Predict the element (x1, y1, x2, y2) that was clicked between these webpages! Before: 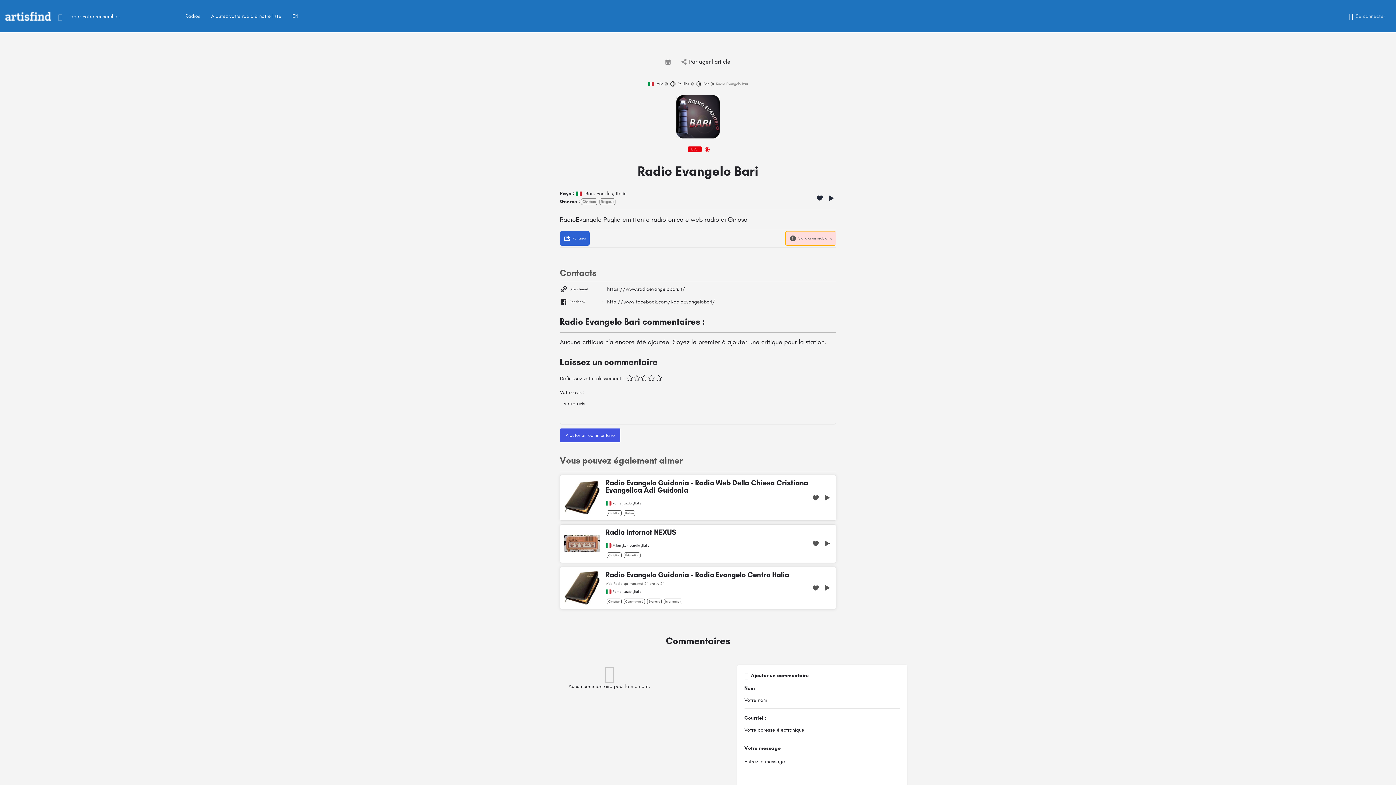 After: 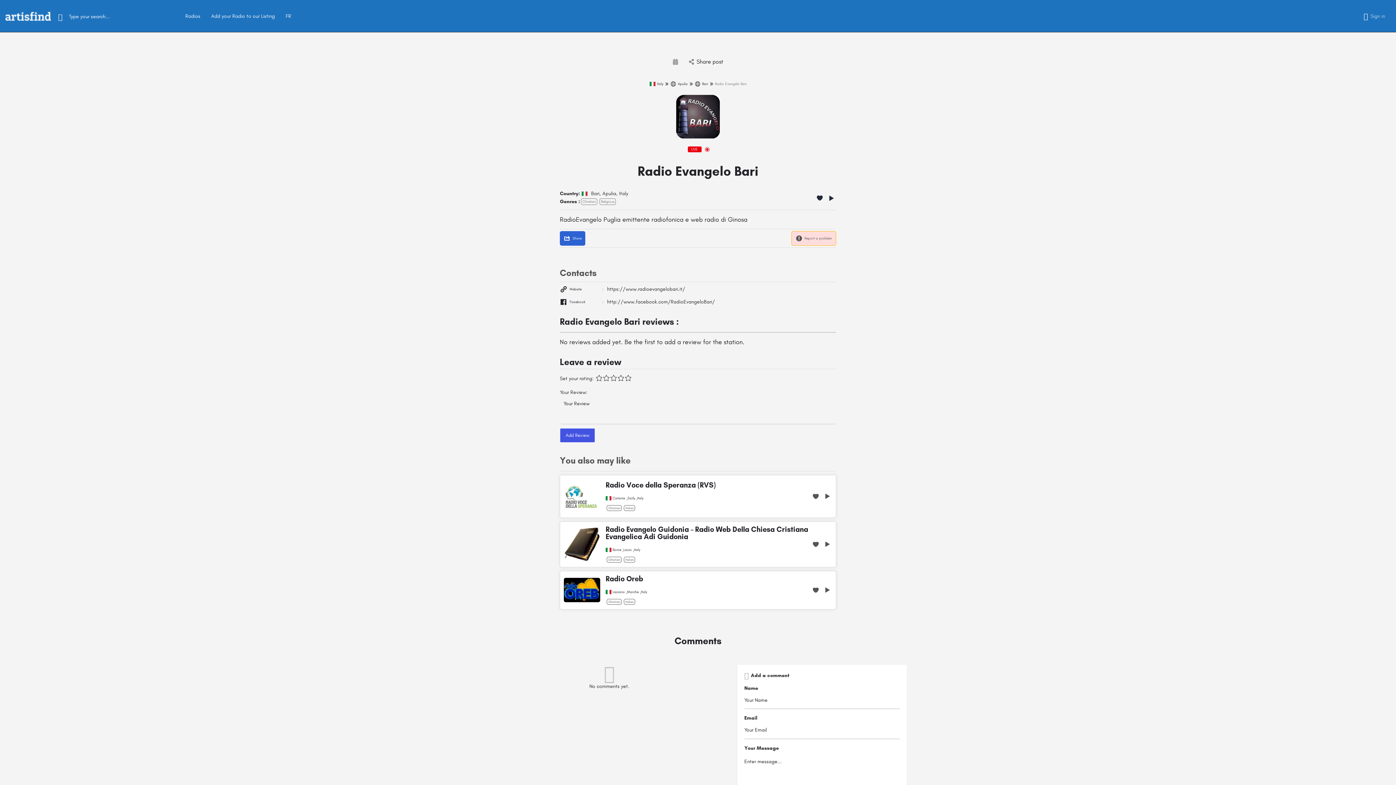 Action: bbox: (211, 12, 281, 19) label: Ajoutez votre radio à notre liste